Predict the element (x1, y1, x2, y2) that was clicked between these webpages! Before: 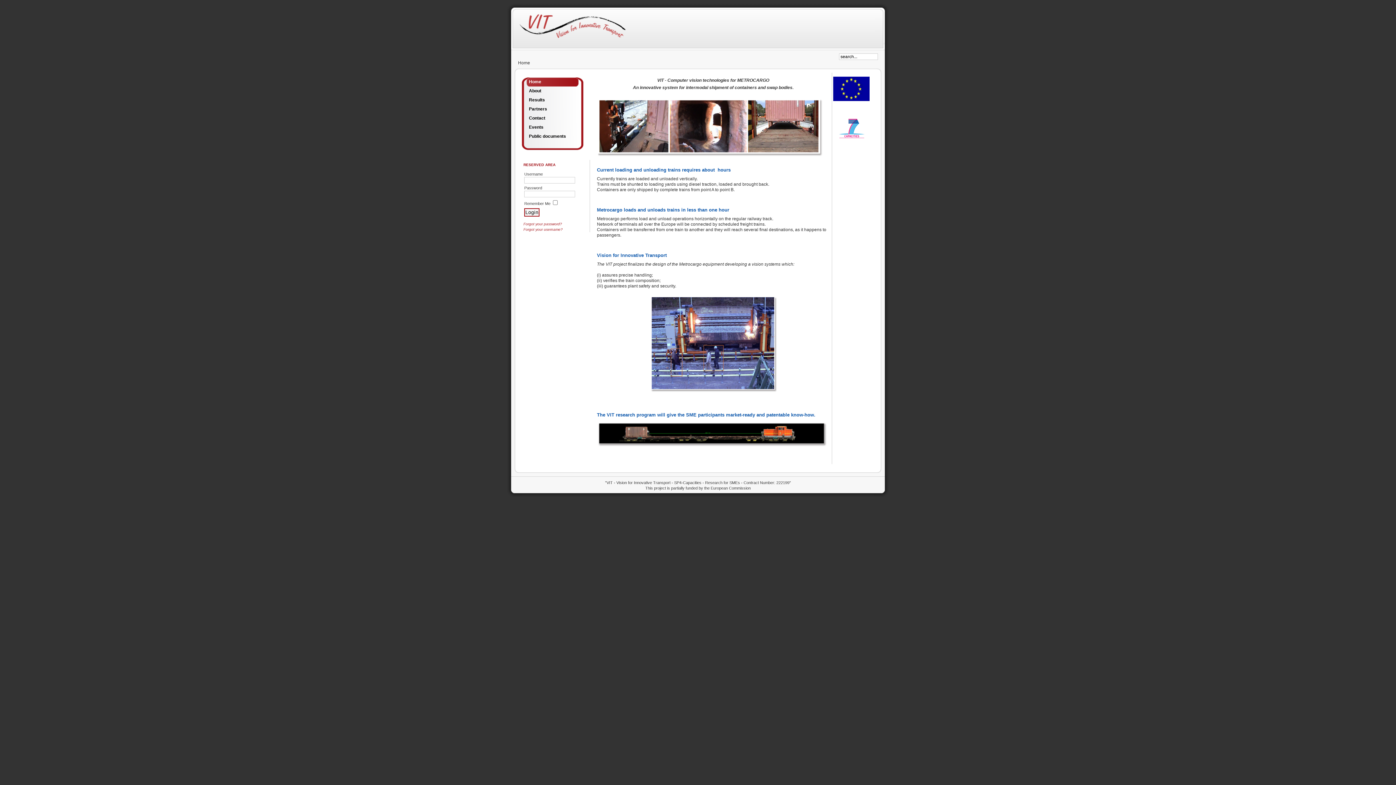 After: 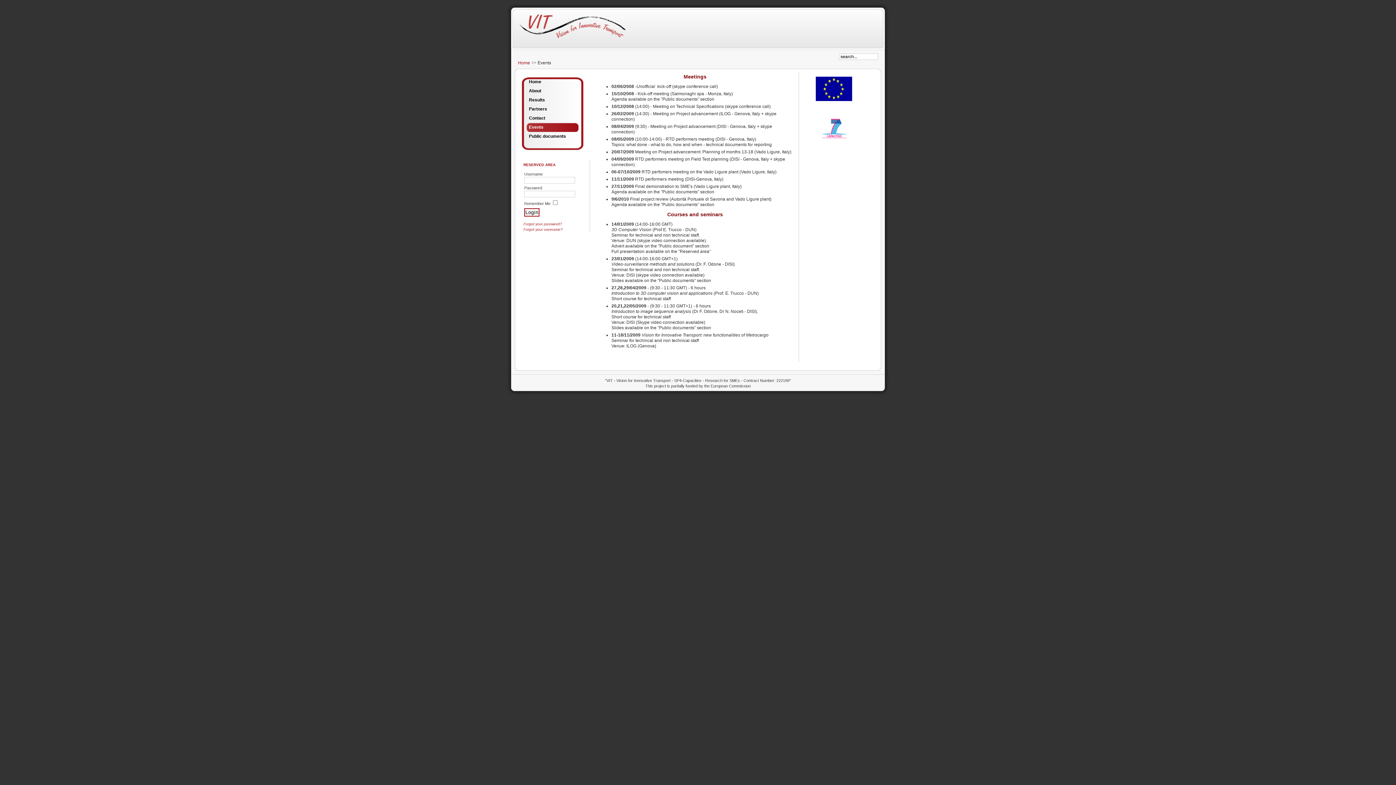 Action: bbox: (525, 122, 580, 132) label: Events